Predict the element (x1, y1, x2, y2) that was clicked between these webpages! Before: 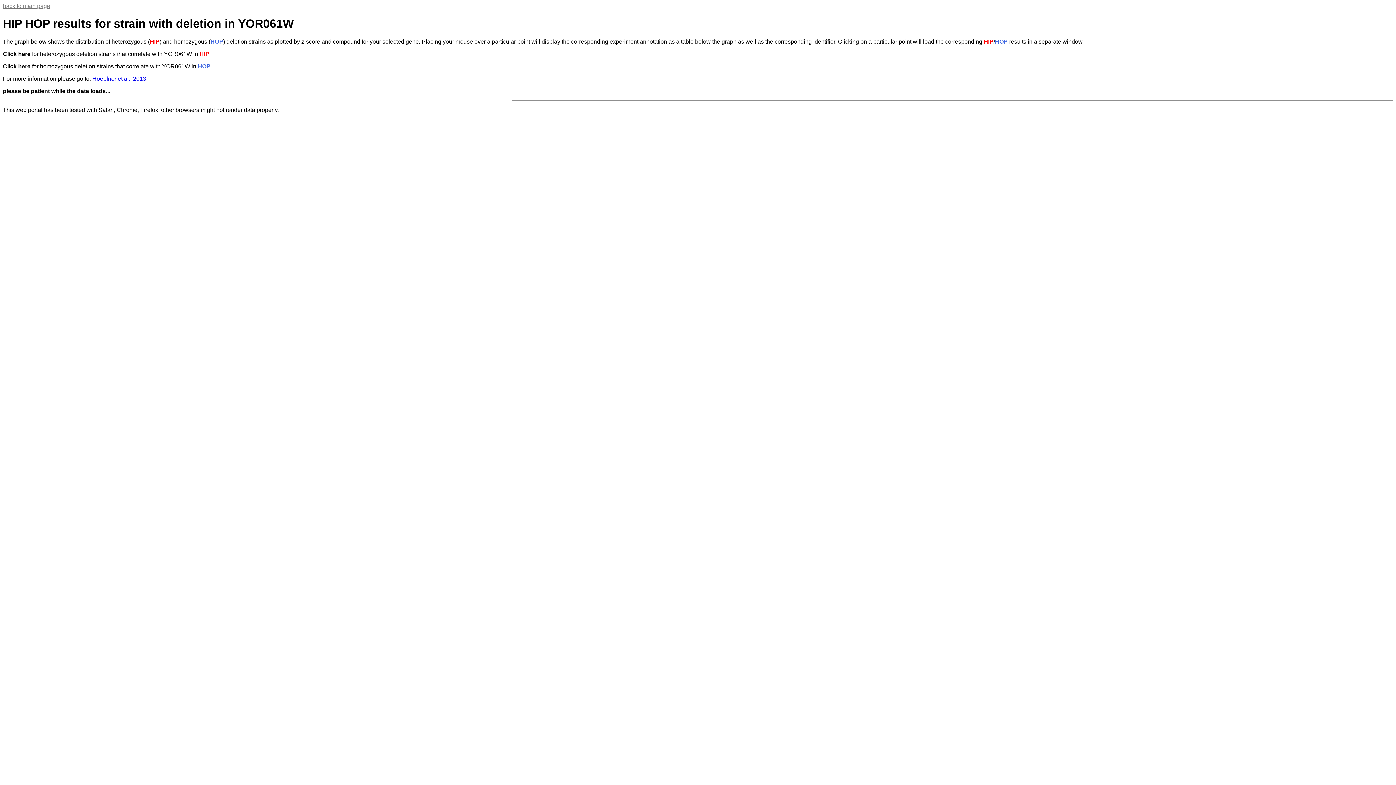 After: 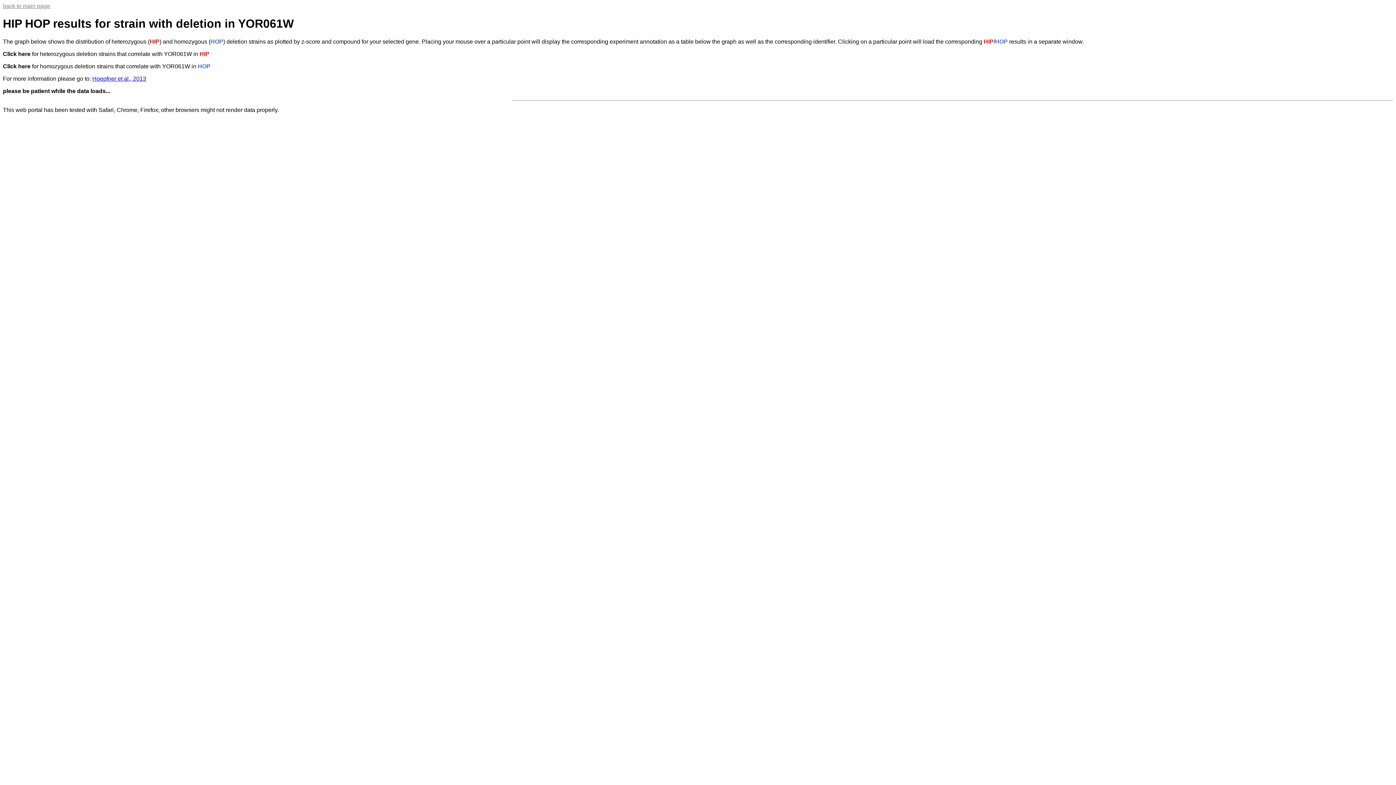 Action: label: Hoepfner et al., 2013 bbox: (92, 75, 146, 81)